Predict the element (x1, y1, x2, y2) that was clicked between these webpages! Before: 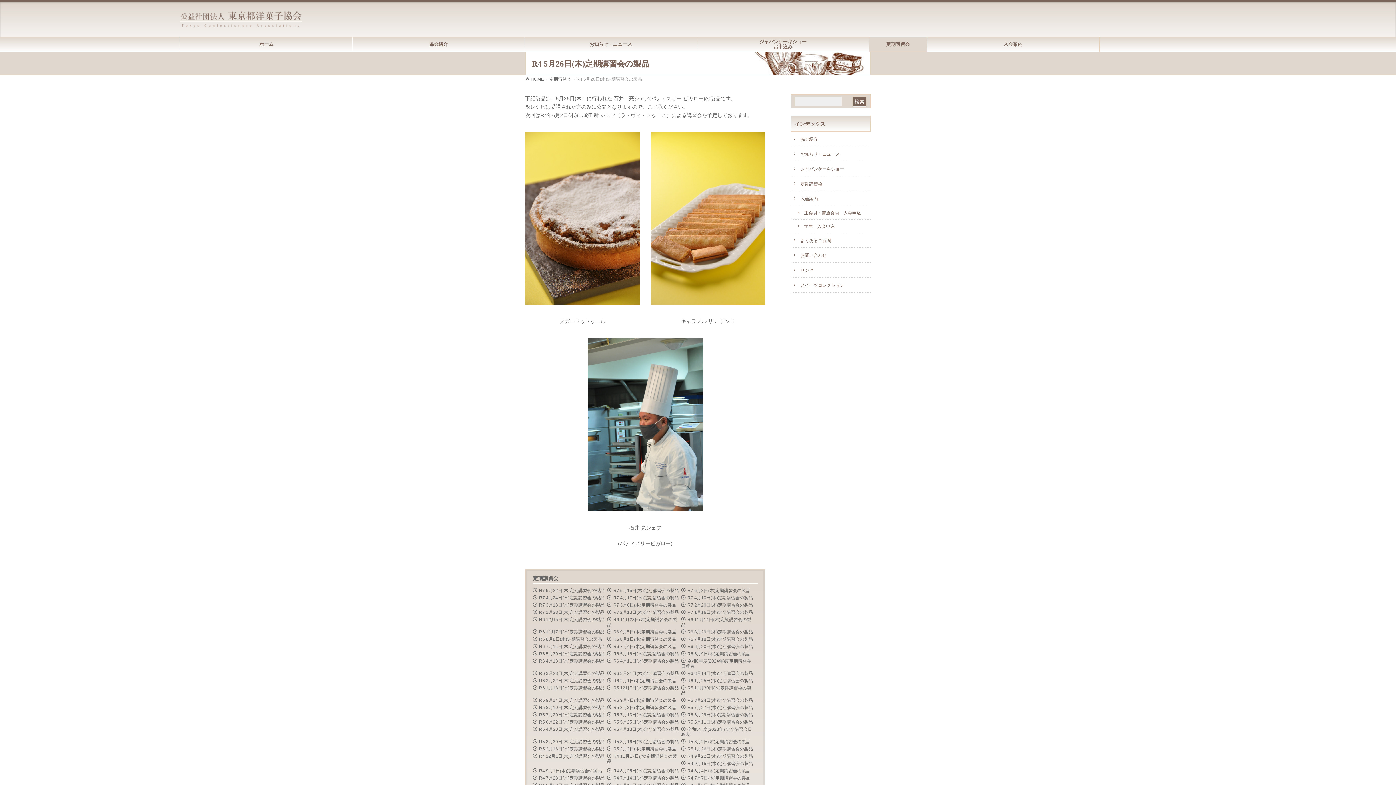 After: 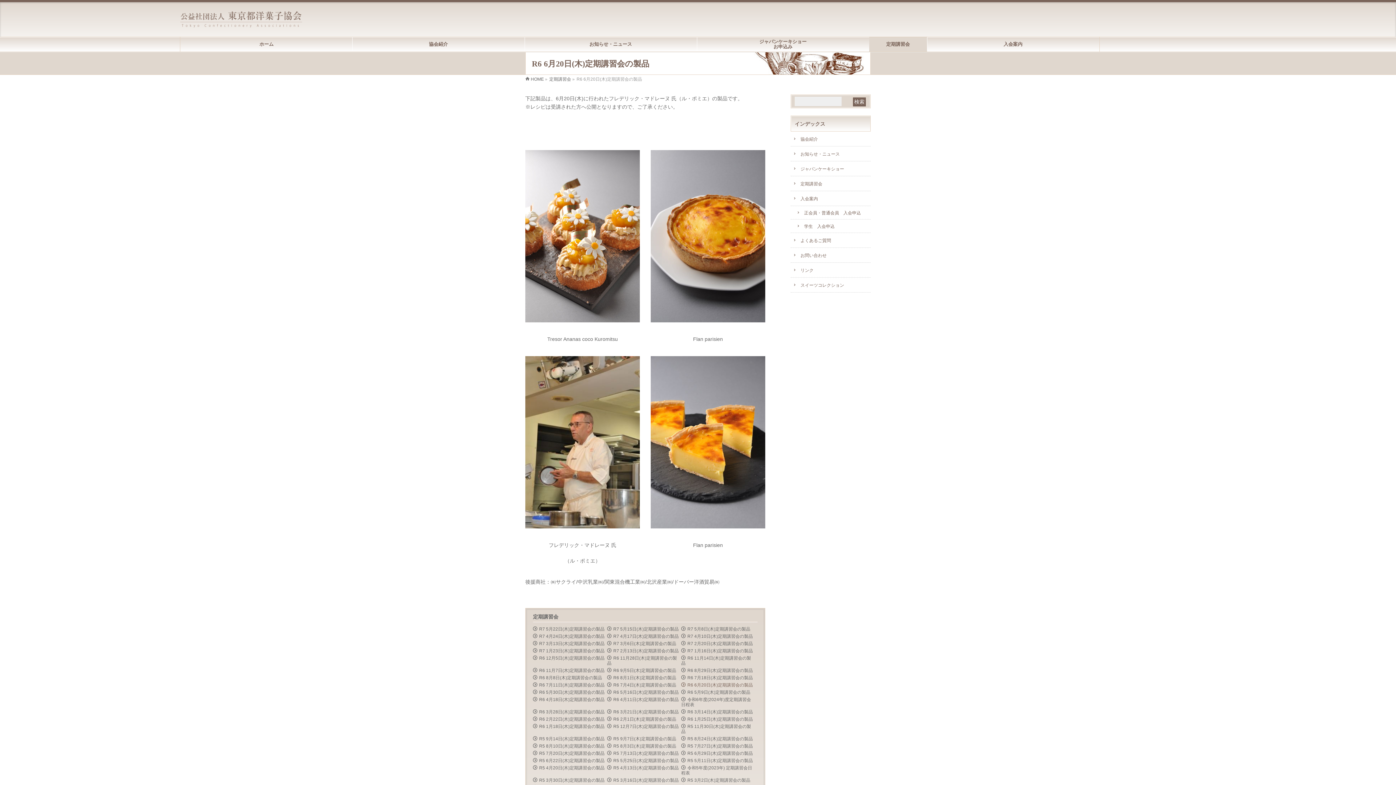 Action: label: R6 6月20日(木)定期講習会の製品 bbox: (681, 643, 755, 650)